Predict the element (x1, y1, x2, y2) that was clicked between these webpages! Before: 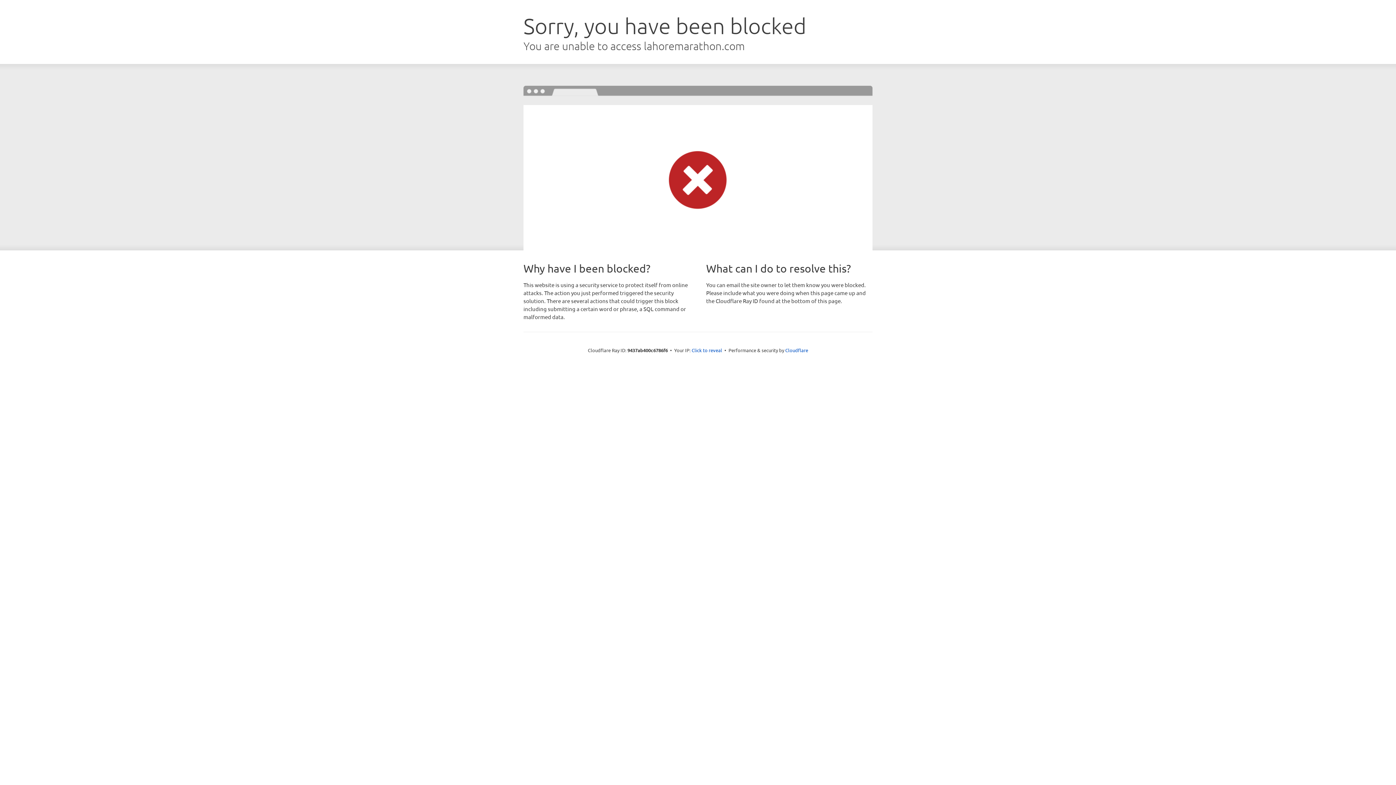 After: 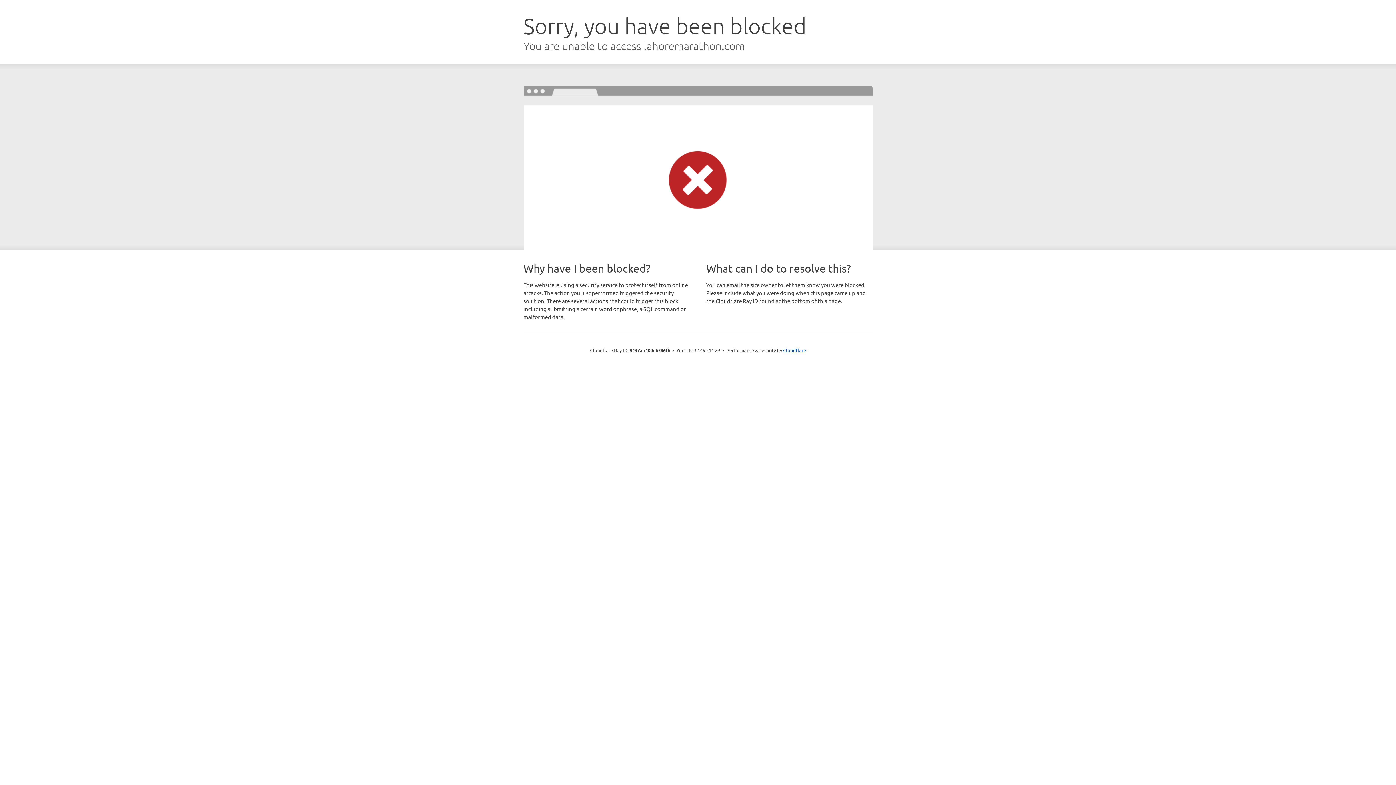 Action: bbox: (691, 346, 722, 353) label: Click to reveal